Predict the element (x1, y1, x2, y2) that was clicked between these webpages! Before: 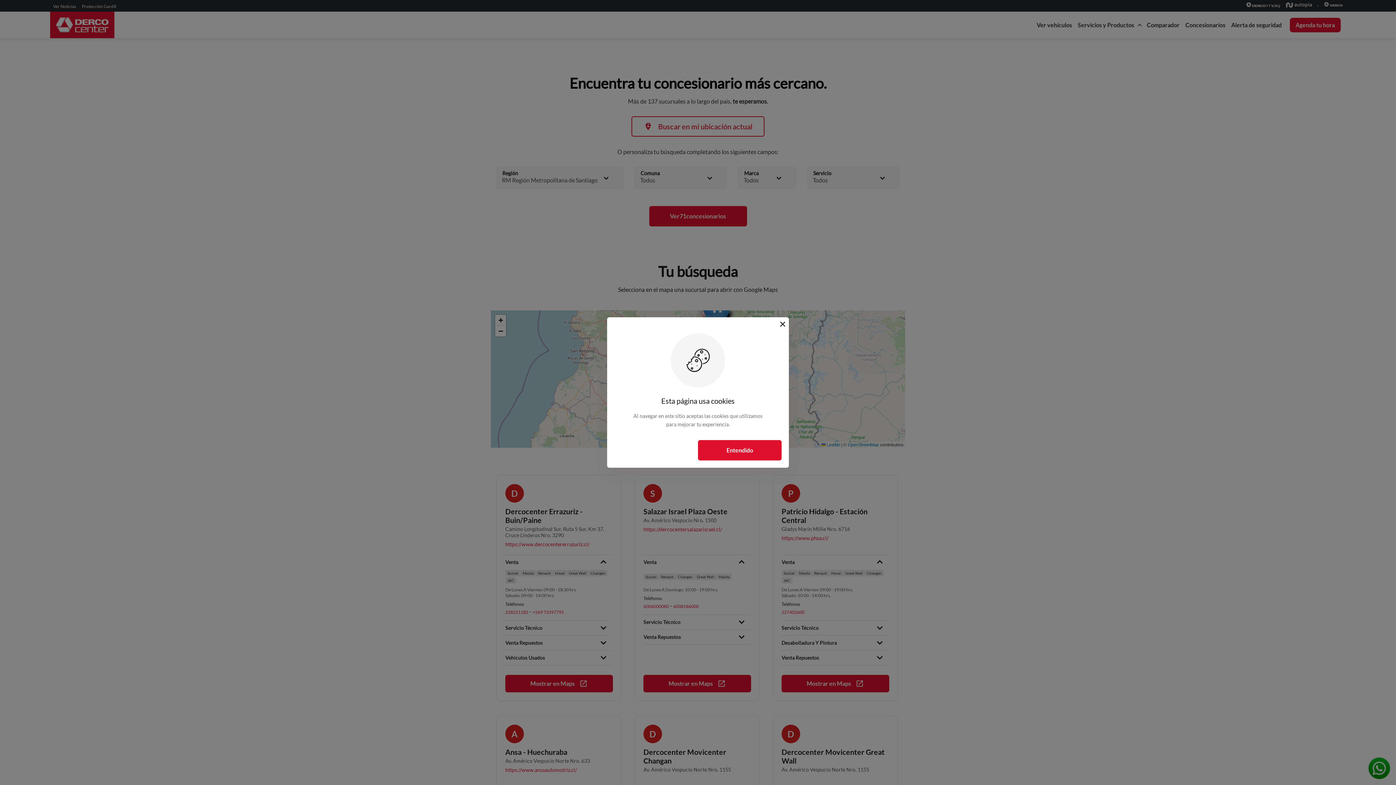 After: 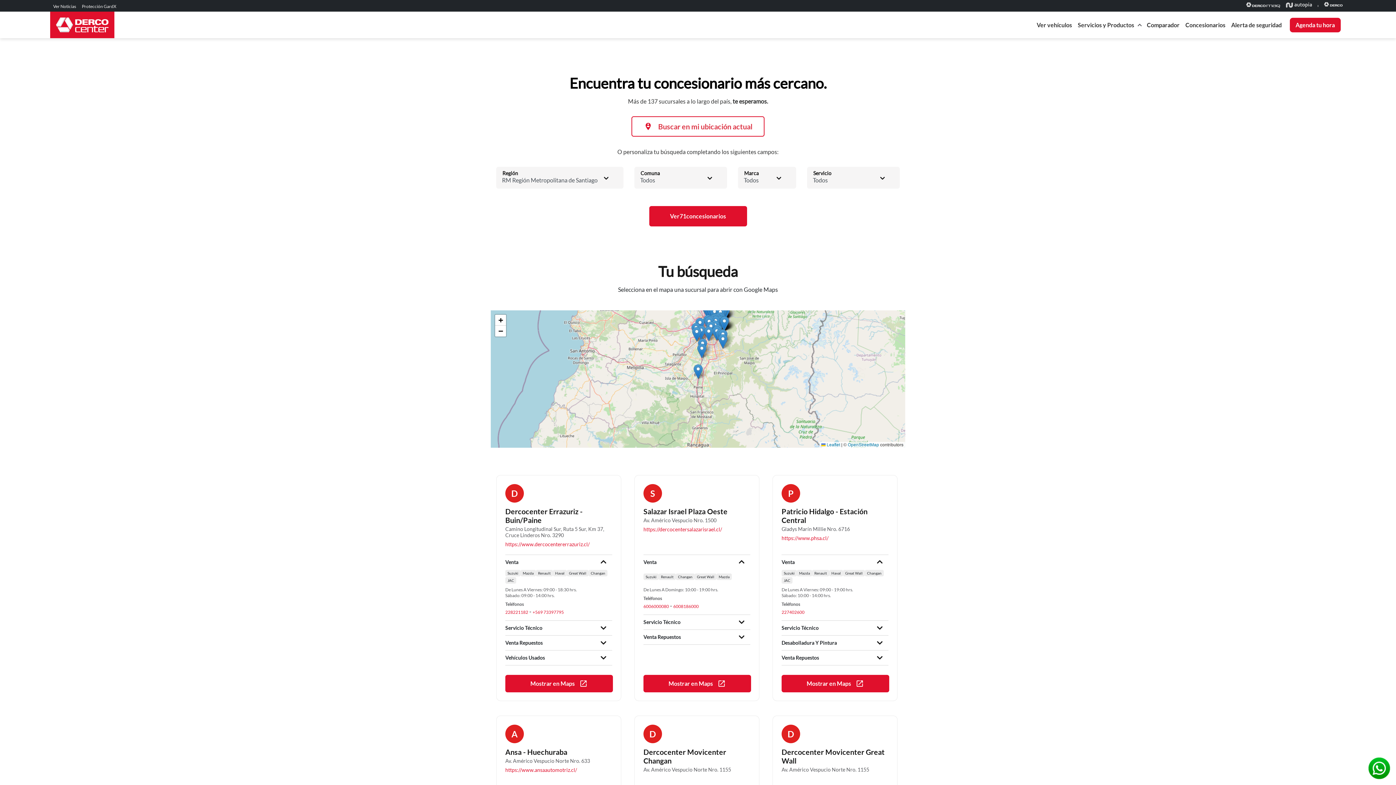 Action: bbox: (698, 440, 781, 460) label: Entendido